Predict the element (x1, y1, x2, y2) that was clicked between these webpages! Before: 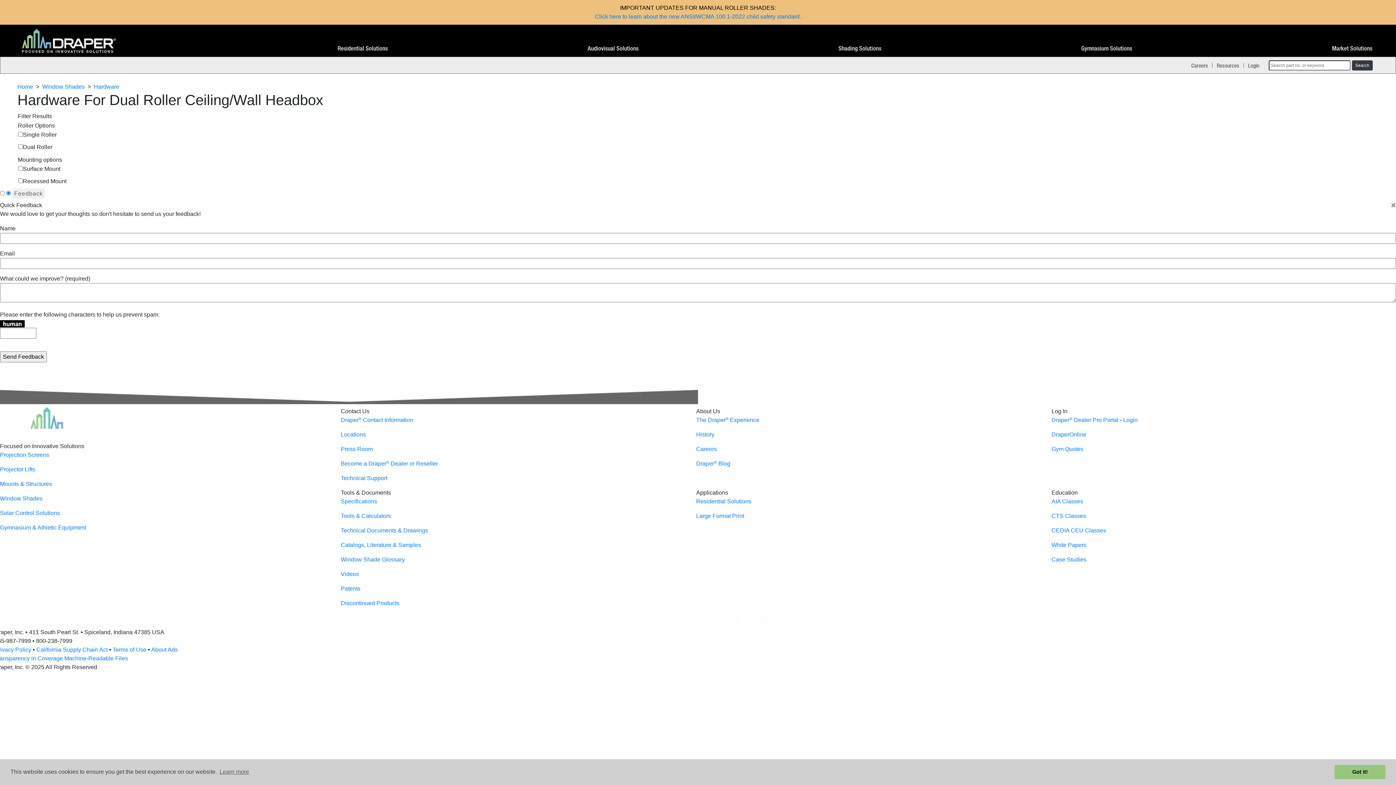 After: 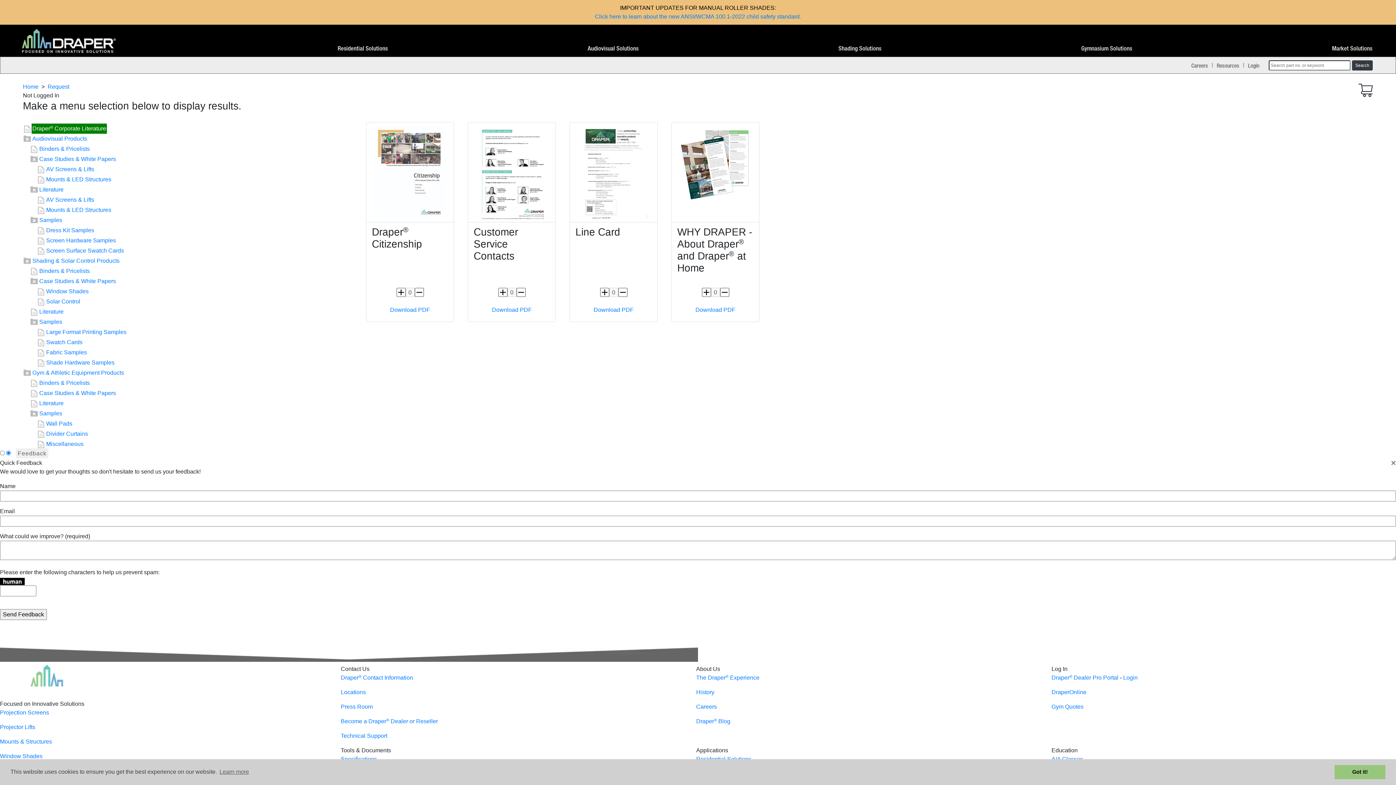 Action: bbox: (340, 542, 421, 548) label: Catalogs, Literature & Samples